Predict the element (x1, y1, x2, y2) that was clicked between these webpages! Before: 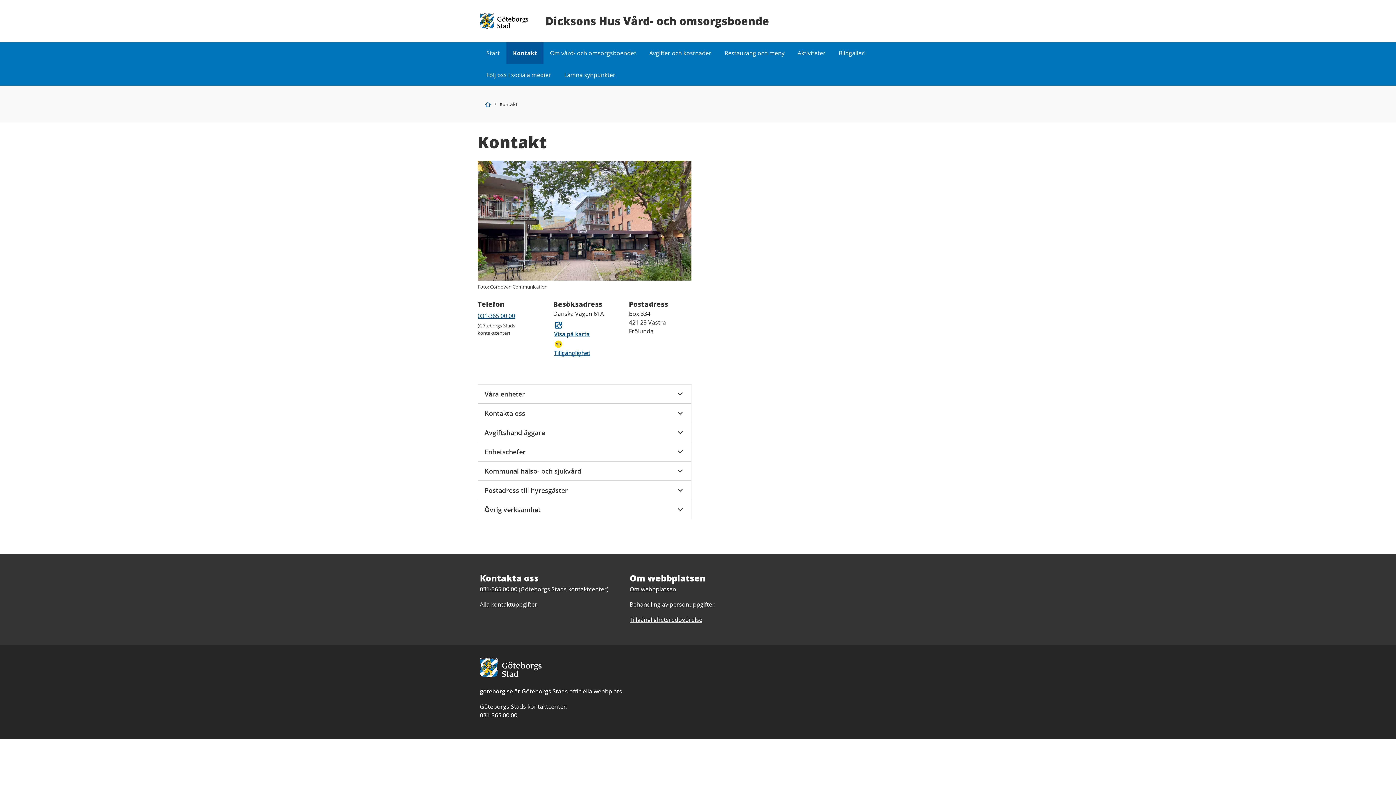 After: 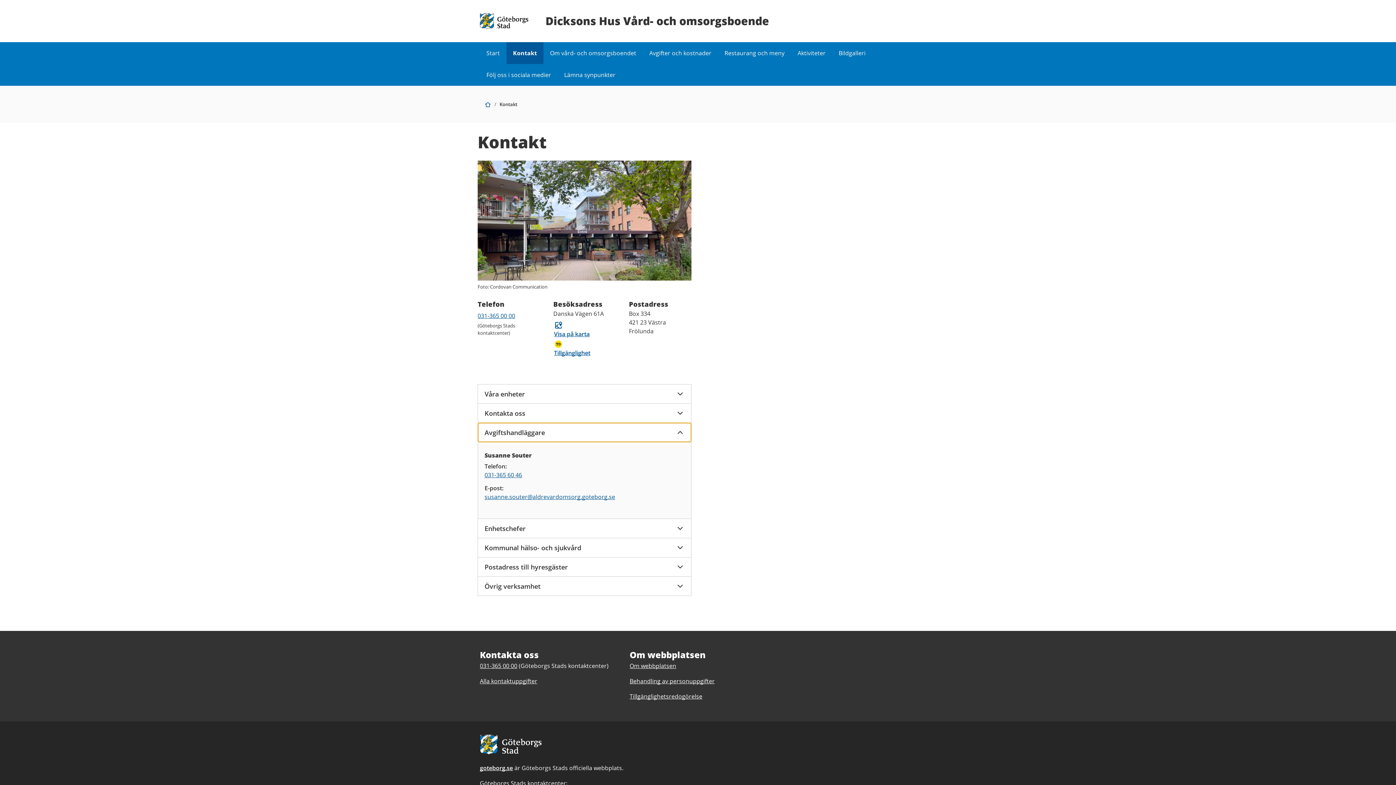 Action: bbox: (478, 423, 691, 442) label: Avgiftshandläggare
Show content